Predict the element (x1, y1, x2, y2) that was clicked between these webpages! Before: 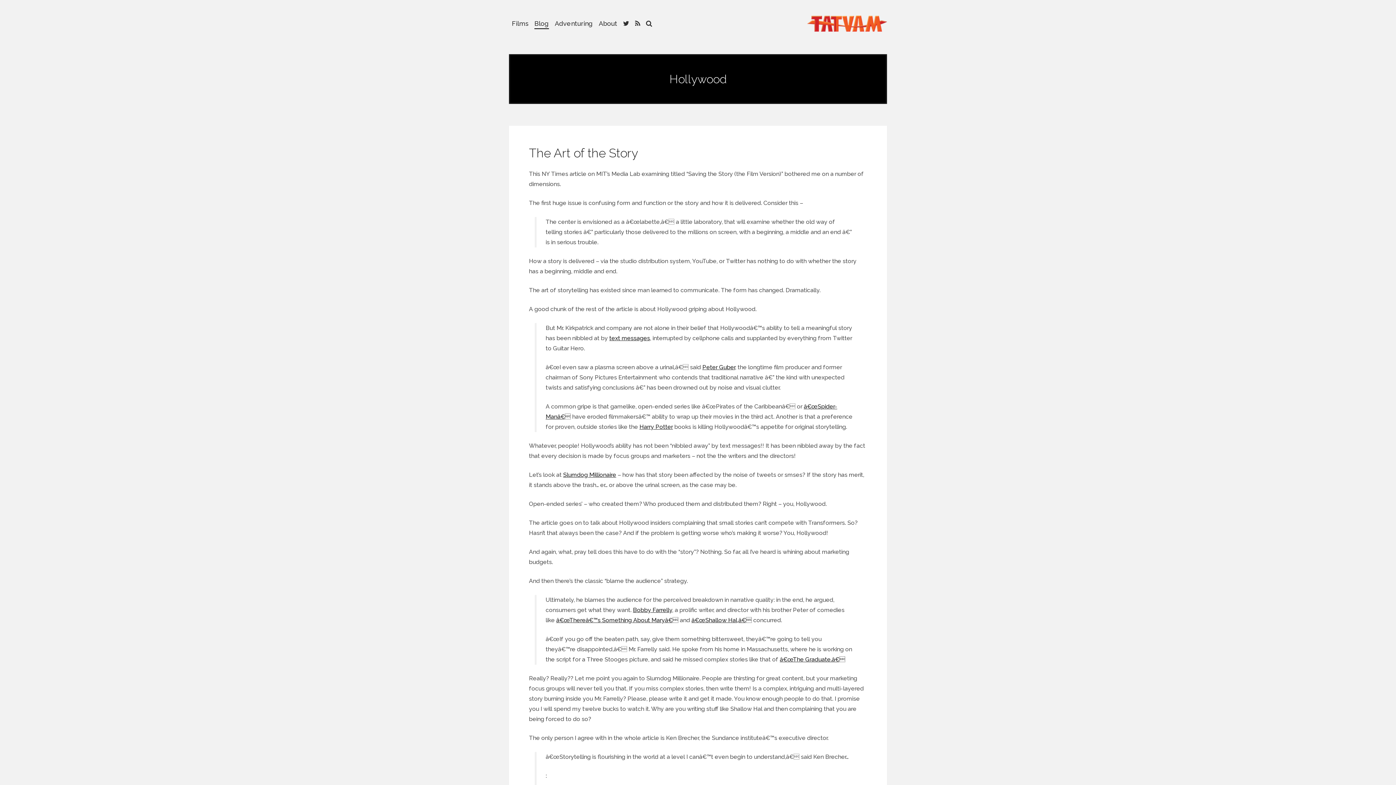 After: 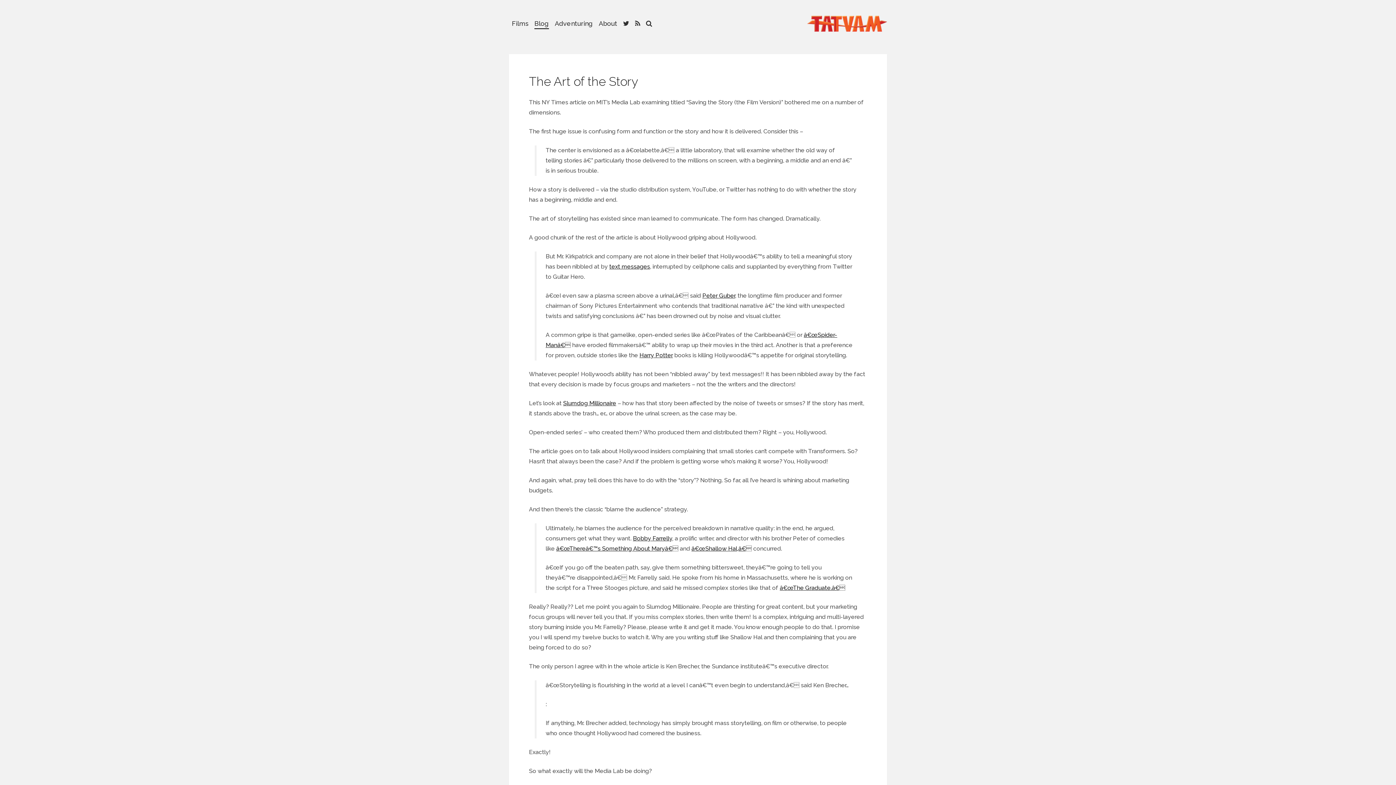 Action: label: The Art of the Story bbox: (529, 145, 638, 160)